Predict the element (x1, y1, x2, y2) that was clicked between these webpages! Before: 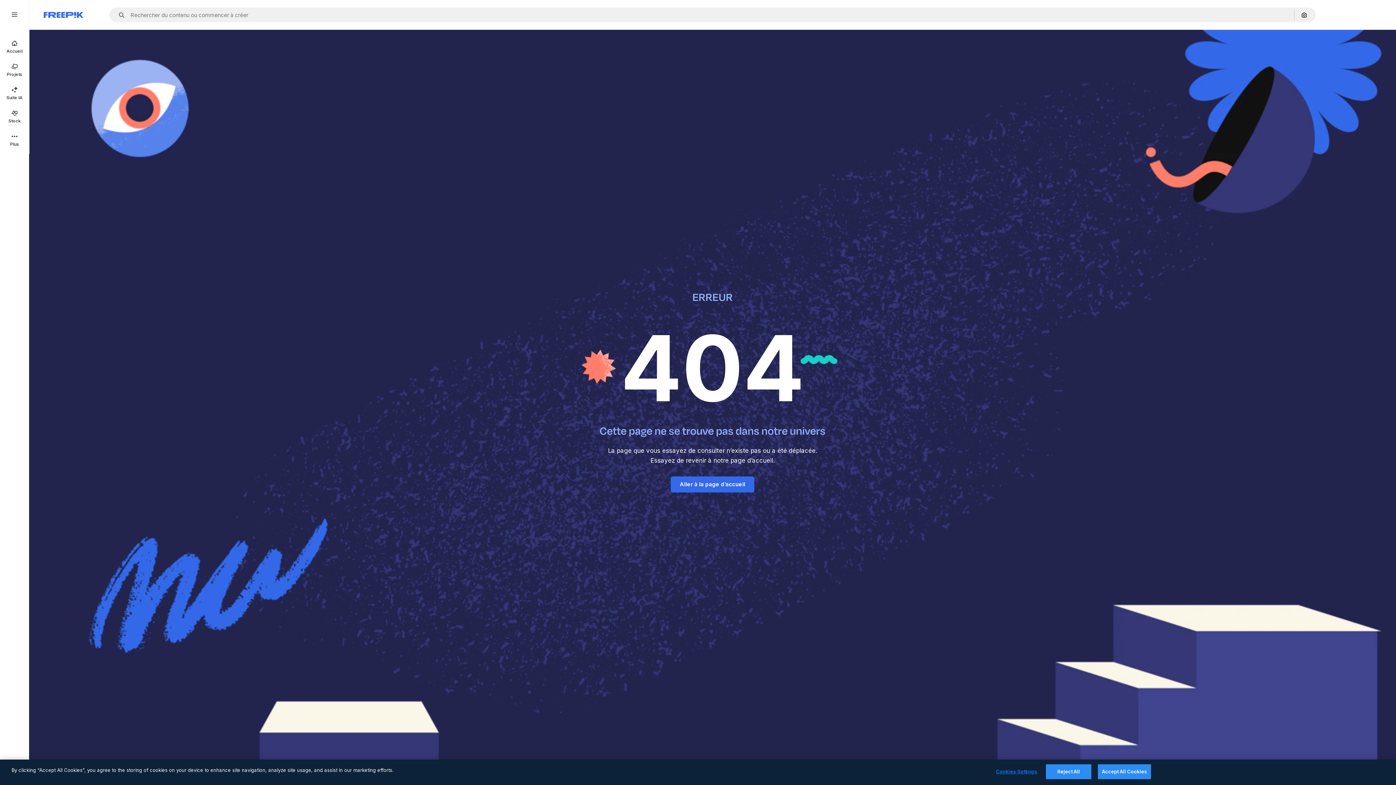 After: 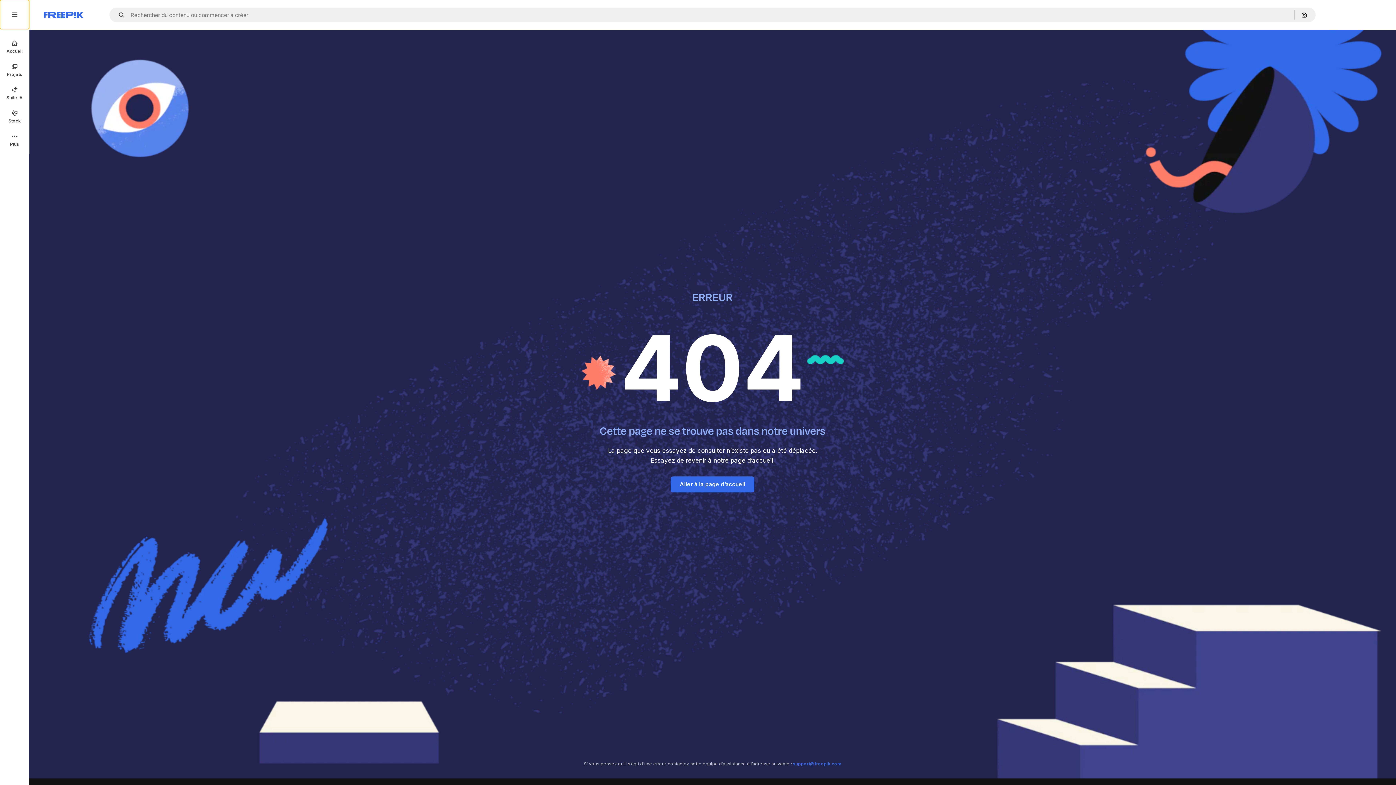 Action: bbox: (0, 0, 29, 29)